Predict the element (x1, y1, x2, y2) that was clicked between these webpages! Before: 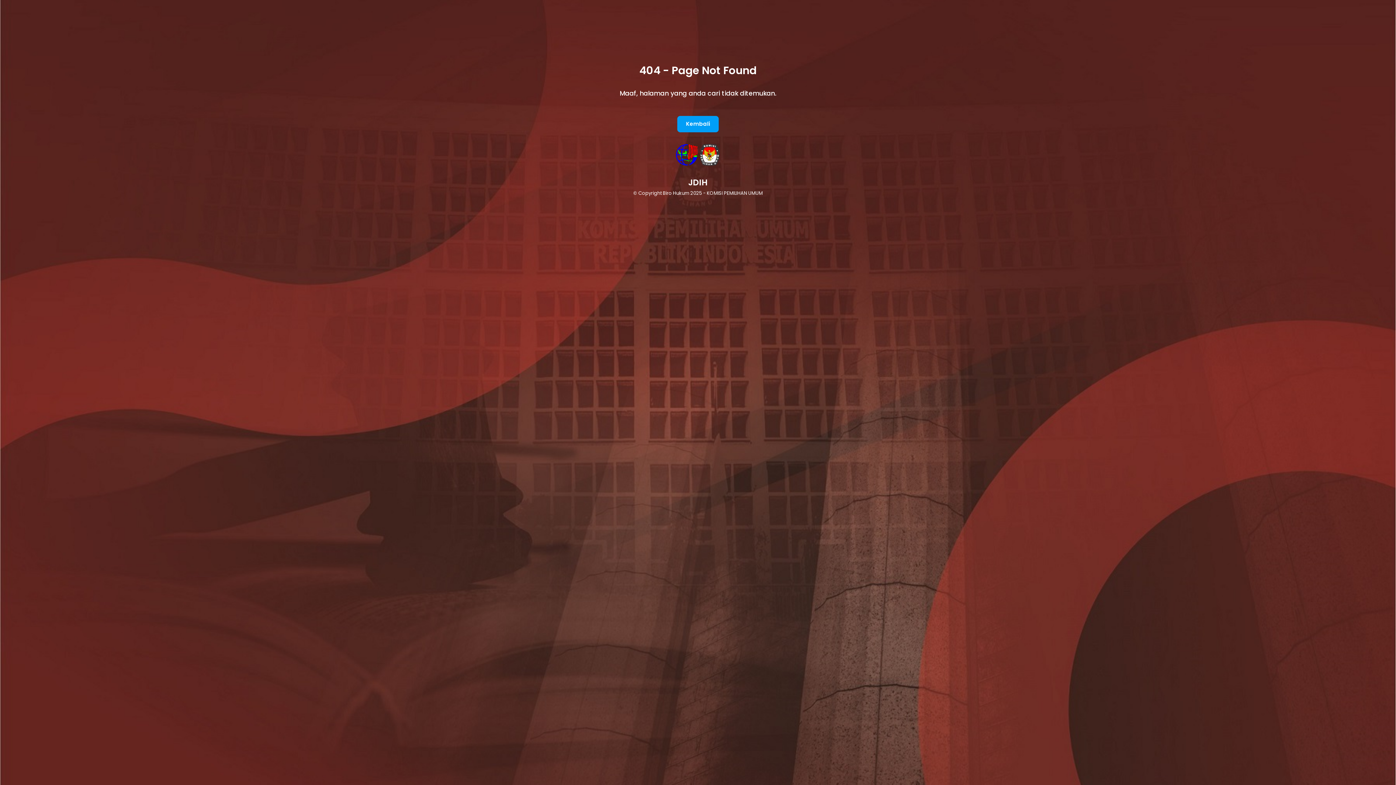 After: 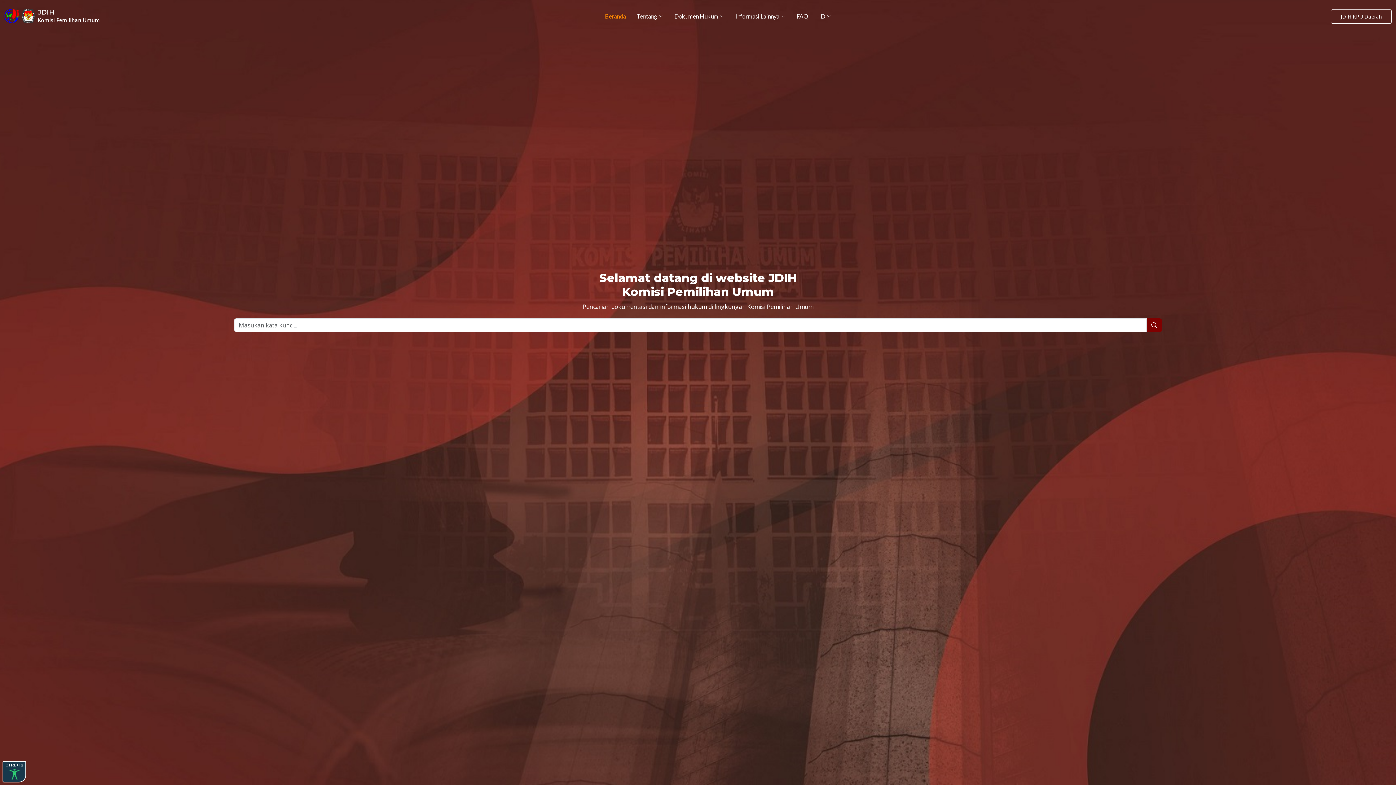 Action: bbox: (677, 115, 718, 132) label: Kembali